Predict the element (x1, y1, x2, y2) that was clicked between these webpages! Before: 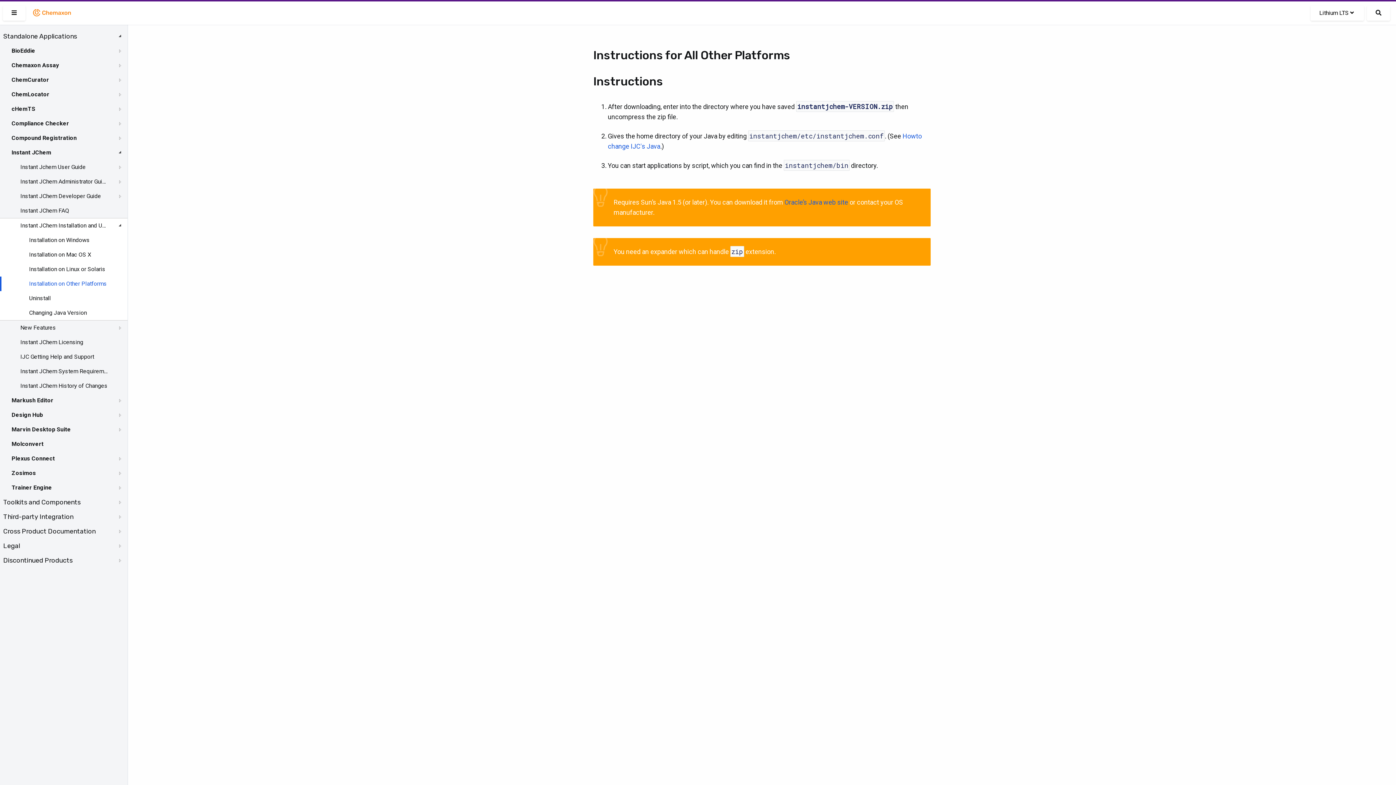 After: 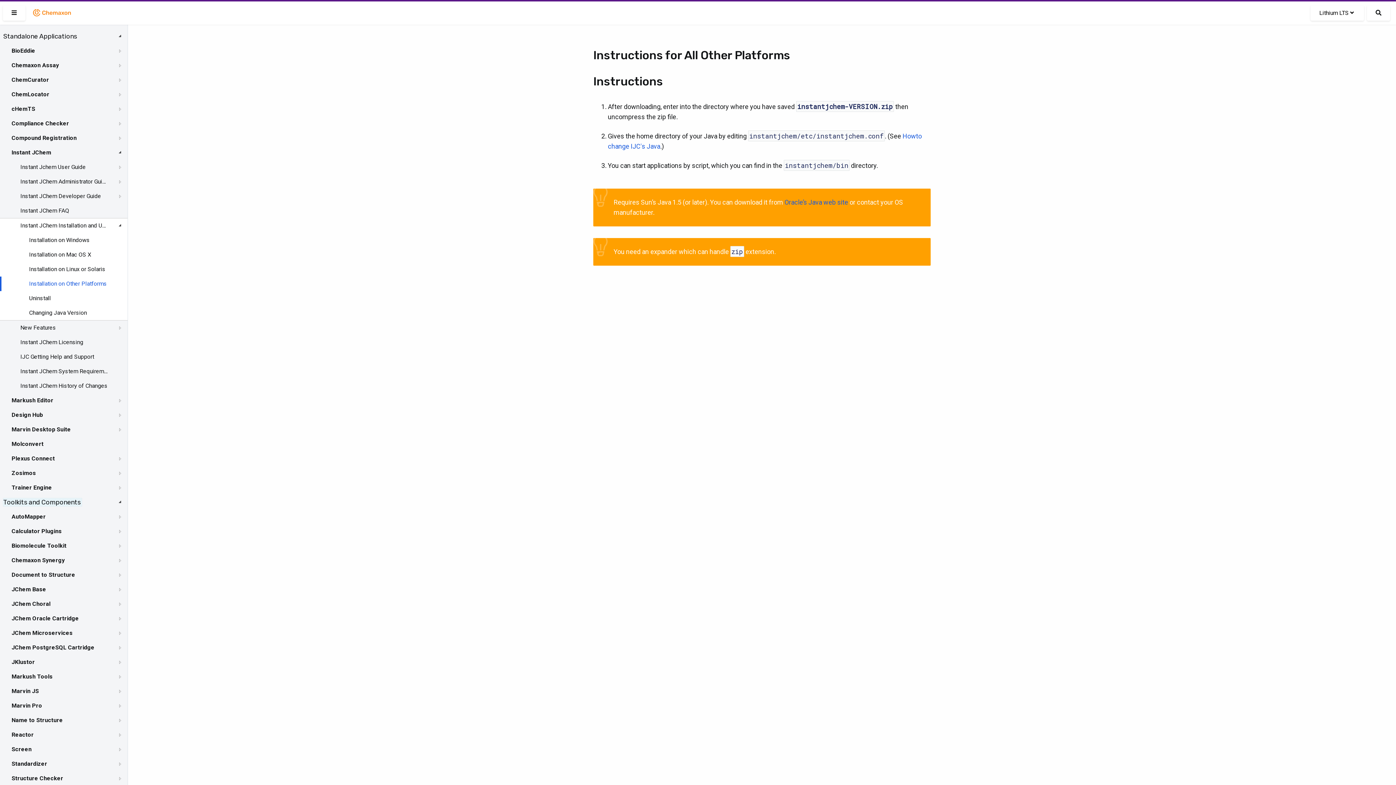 Action: bbox: (2, 498, 82, 506) label: Toolkits and Components